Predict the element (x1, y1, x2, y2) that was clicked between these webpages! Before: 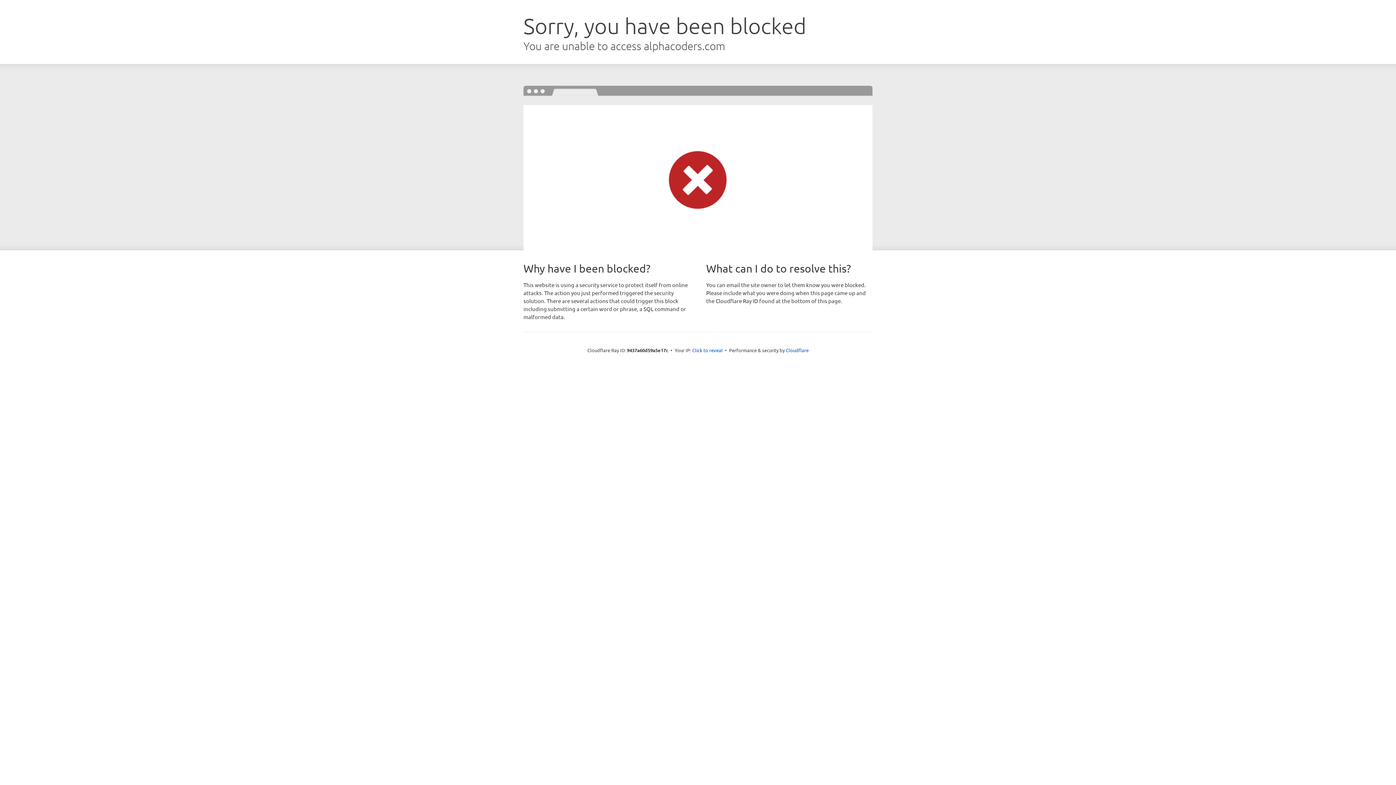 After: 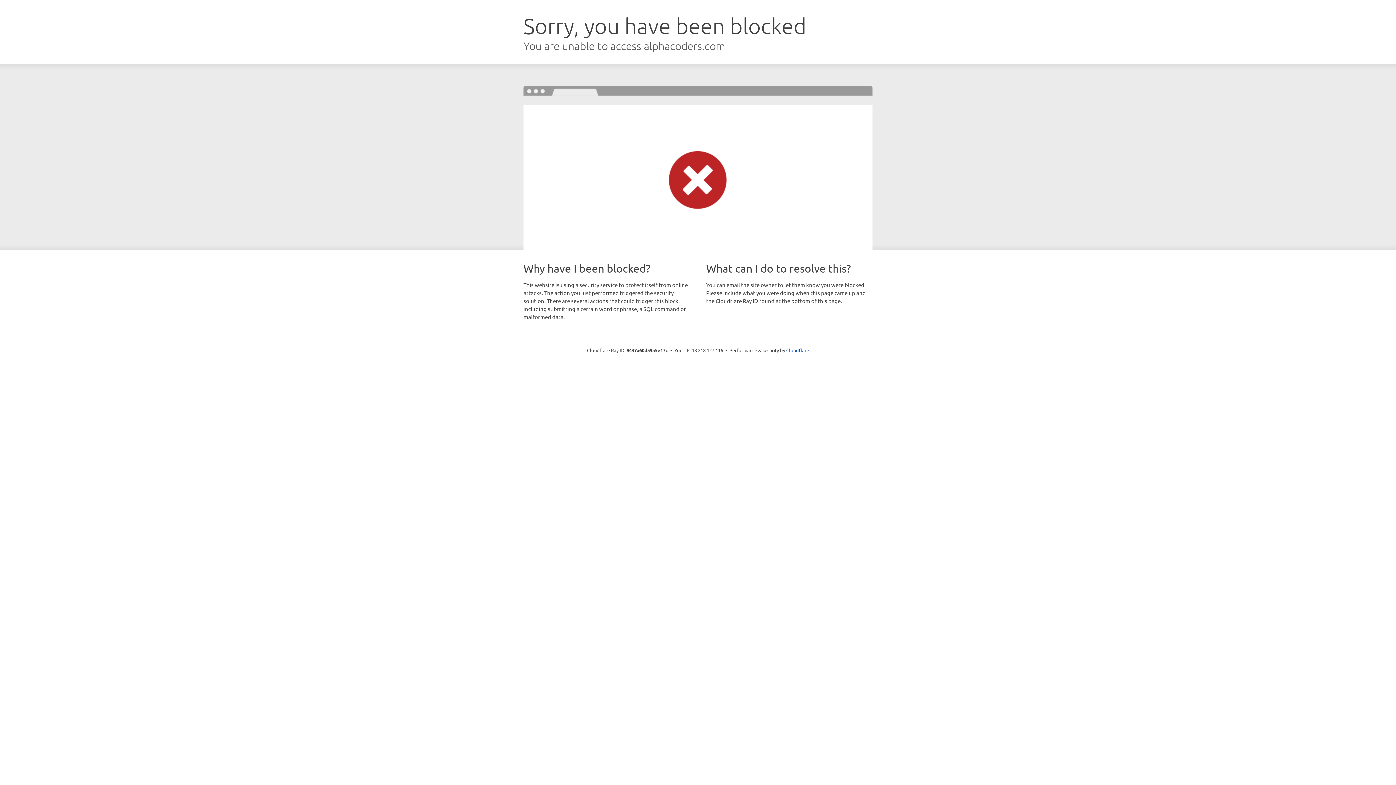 Action: label: Click to reveal bbox: (692, 346, 722, 353)